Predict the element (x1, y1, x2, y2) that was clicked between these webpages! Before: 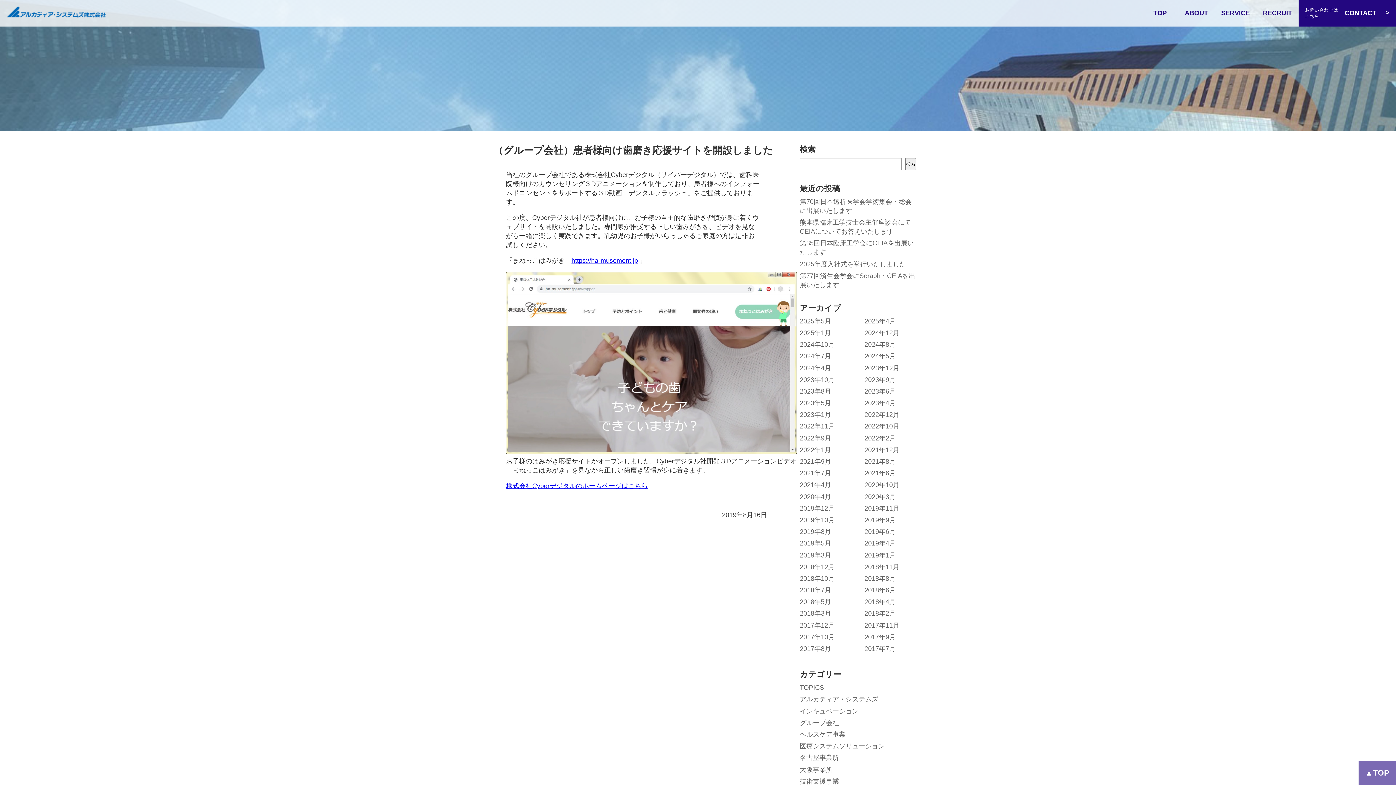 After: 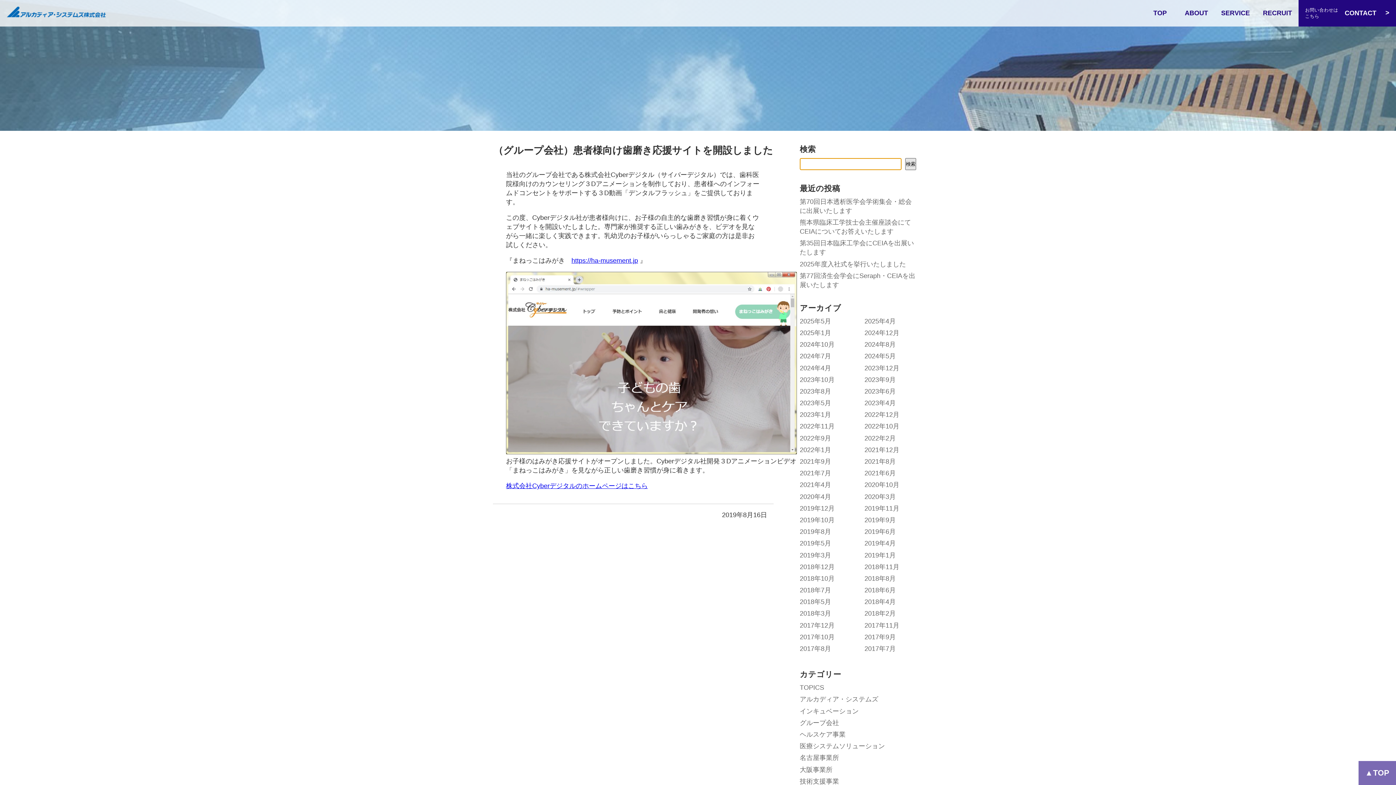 Action: label: 検索 bbox: (905, 158, 916, 170)